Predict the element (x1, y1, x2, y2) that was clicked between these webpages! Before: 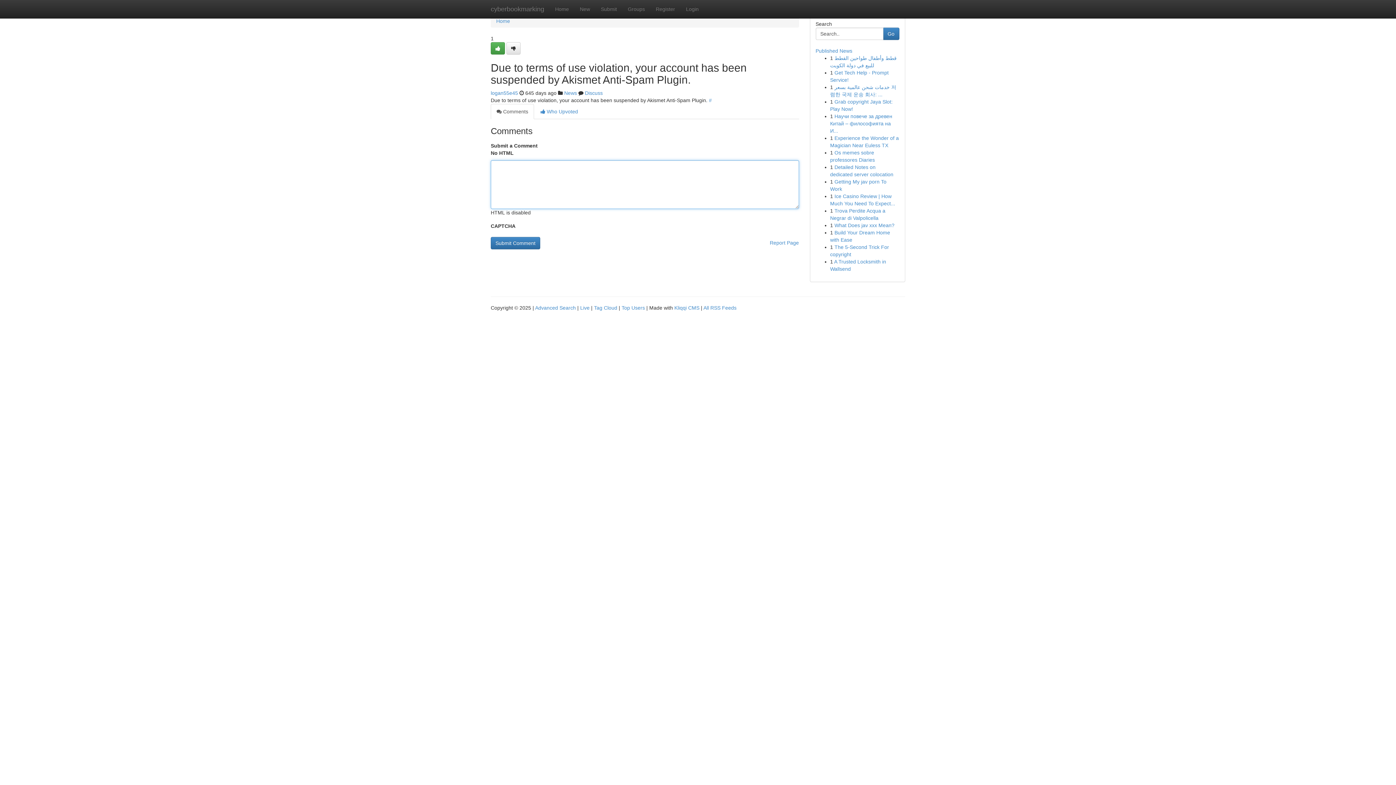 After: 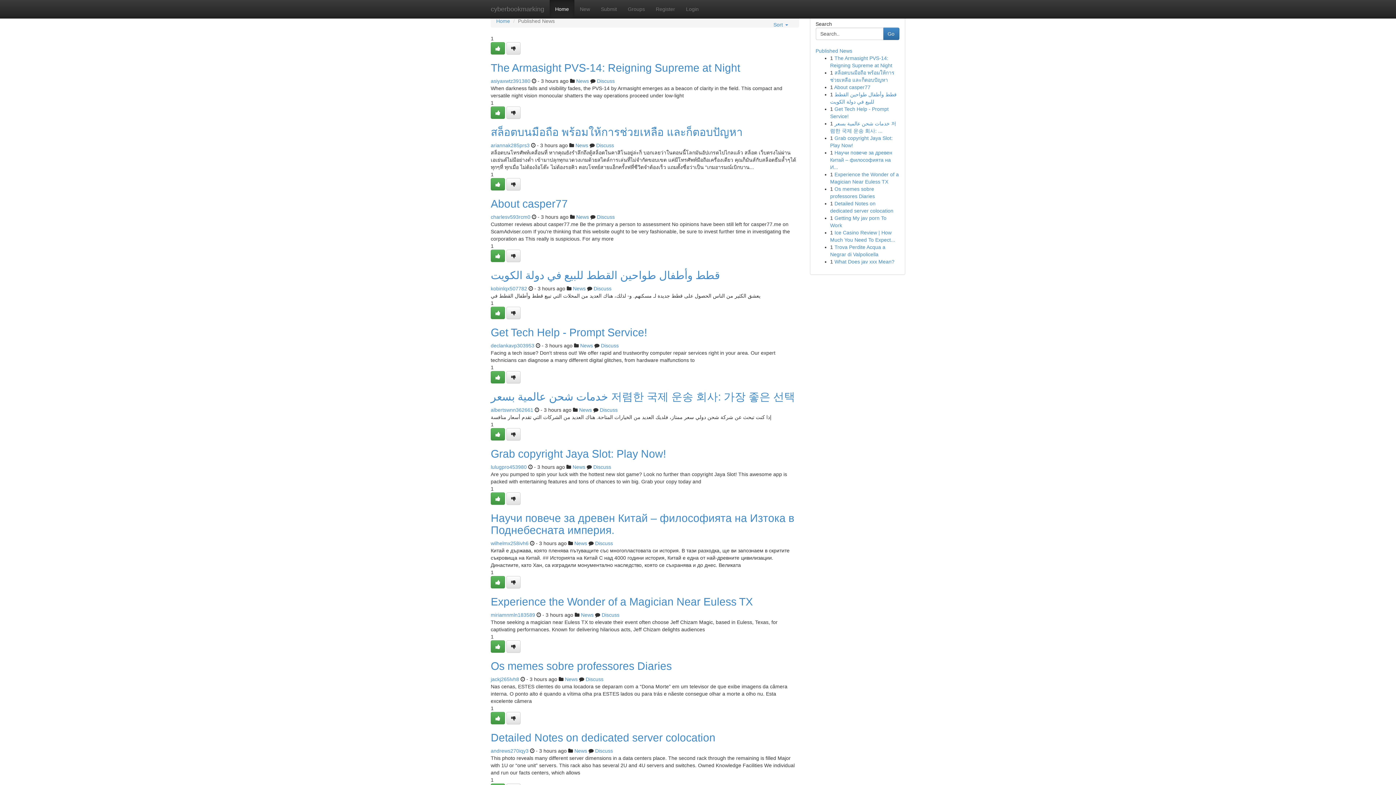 Action: label: Top Users bbox: (621, 305, 645, 310)